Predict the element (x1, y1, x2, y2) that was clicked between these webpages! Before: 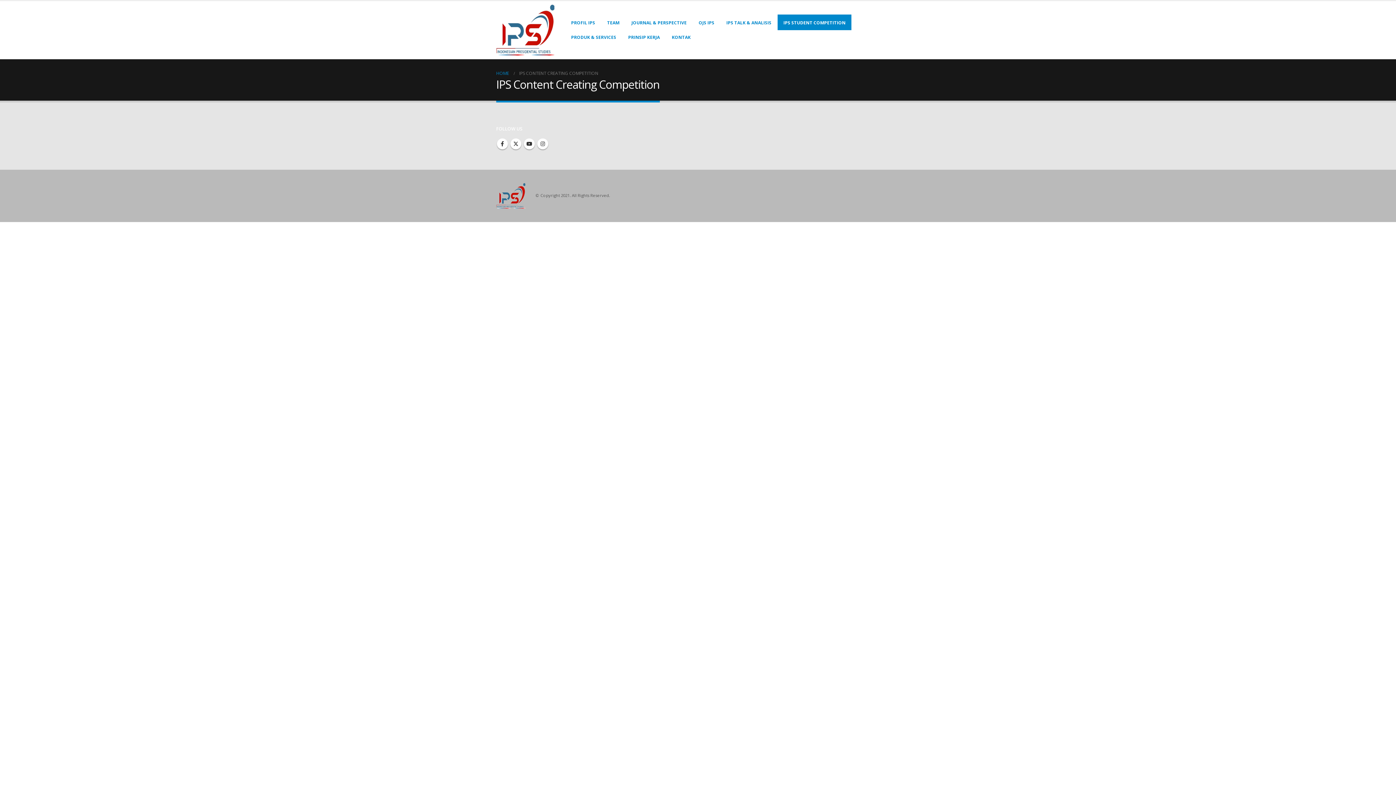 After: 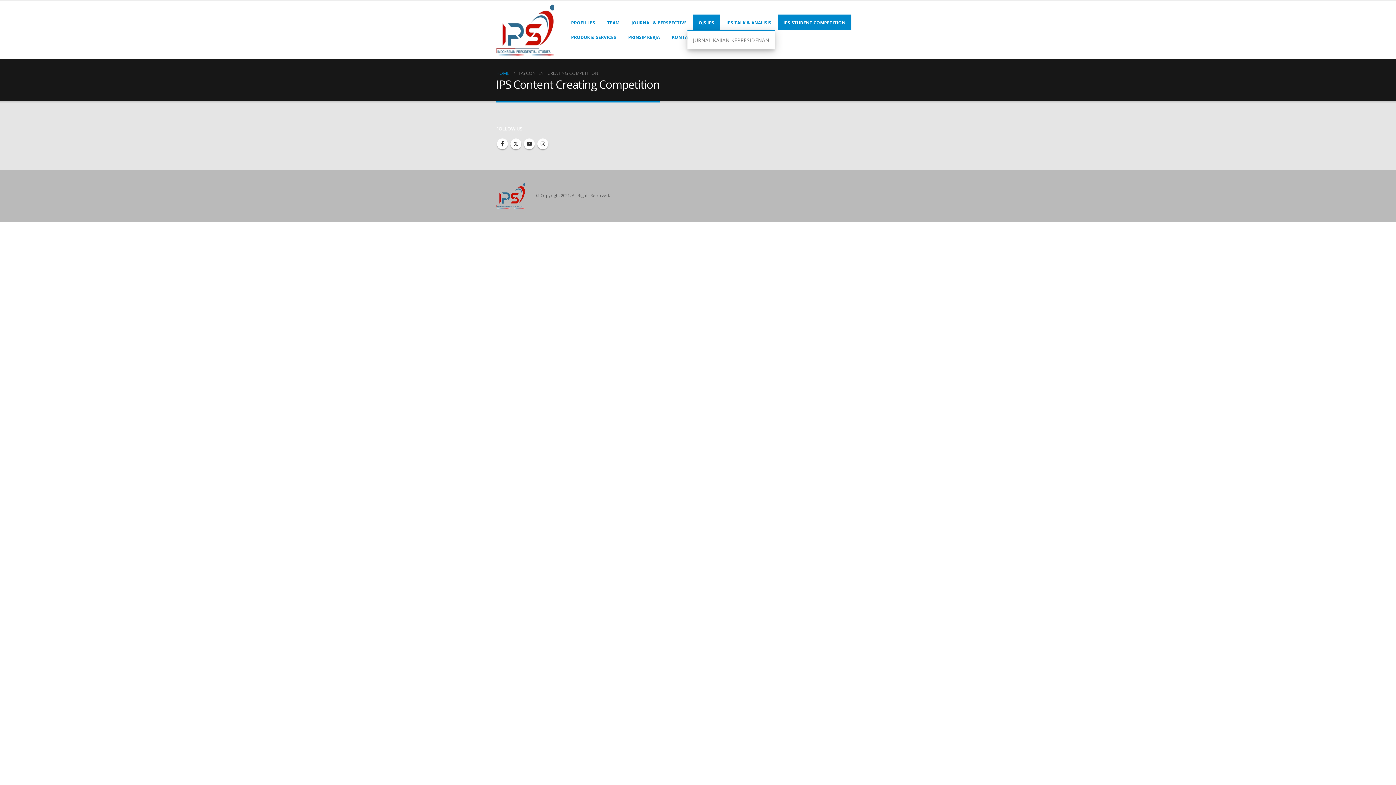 Action: bbox: (693, 14, 720, 30) label: OJS IPS